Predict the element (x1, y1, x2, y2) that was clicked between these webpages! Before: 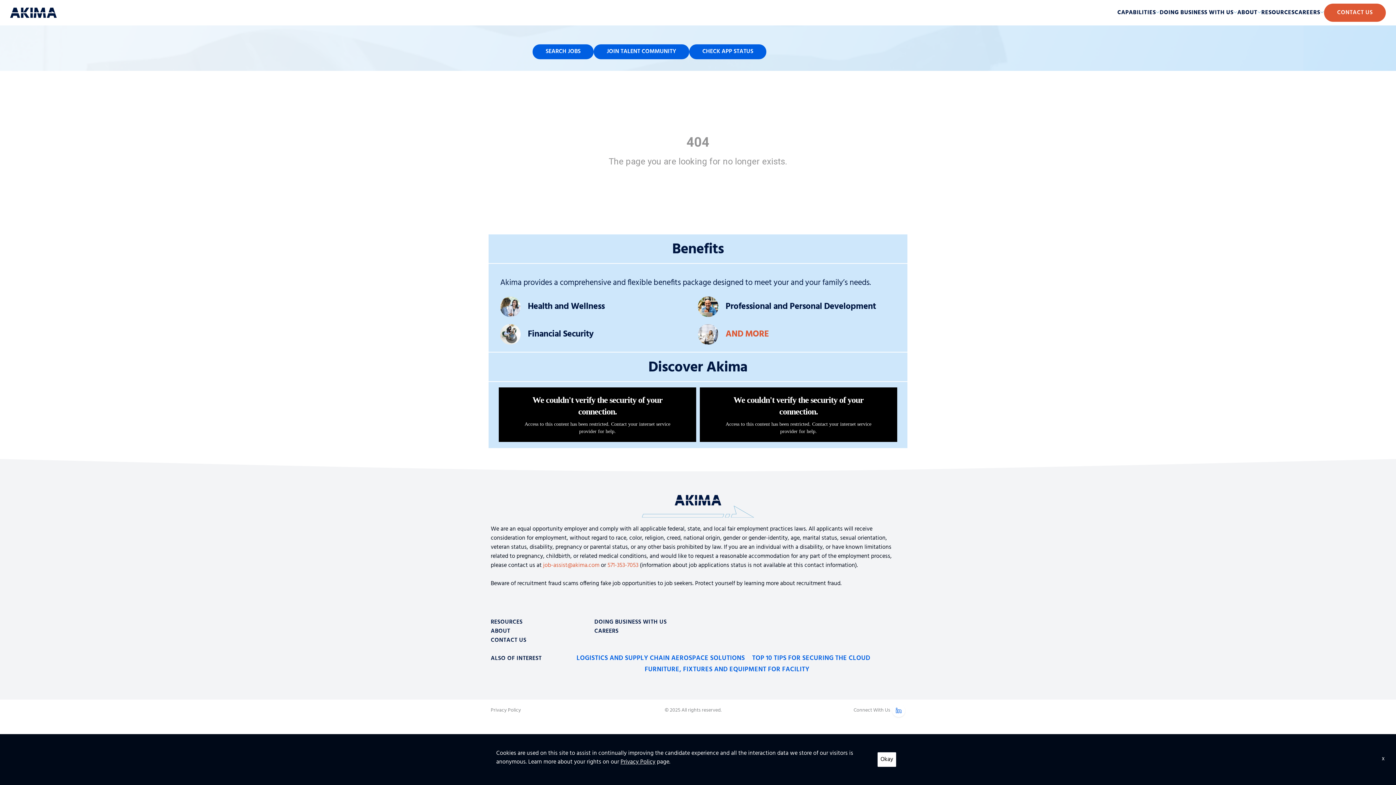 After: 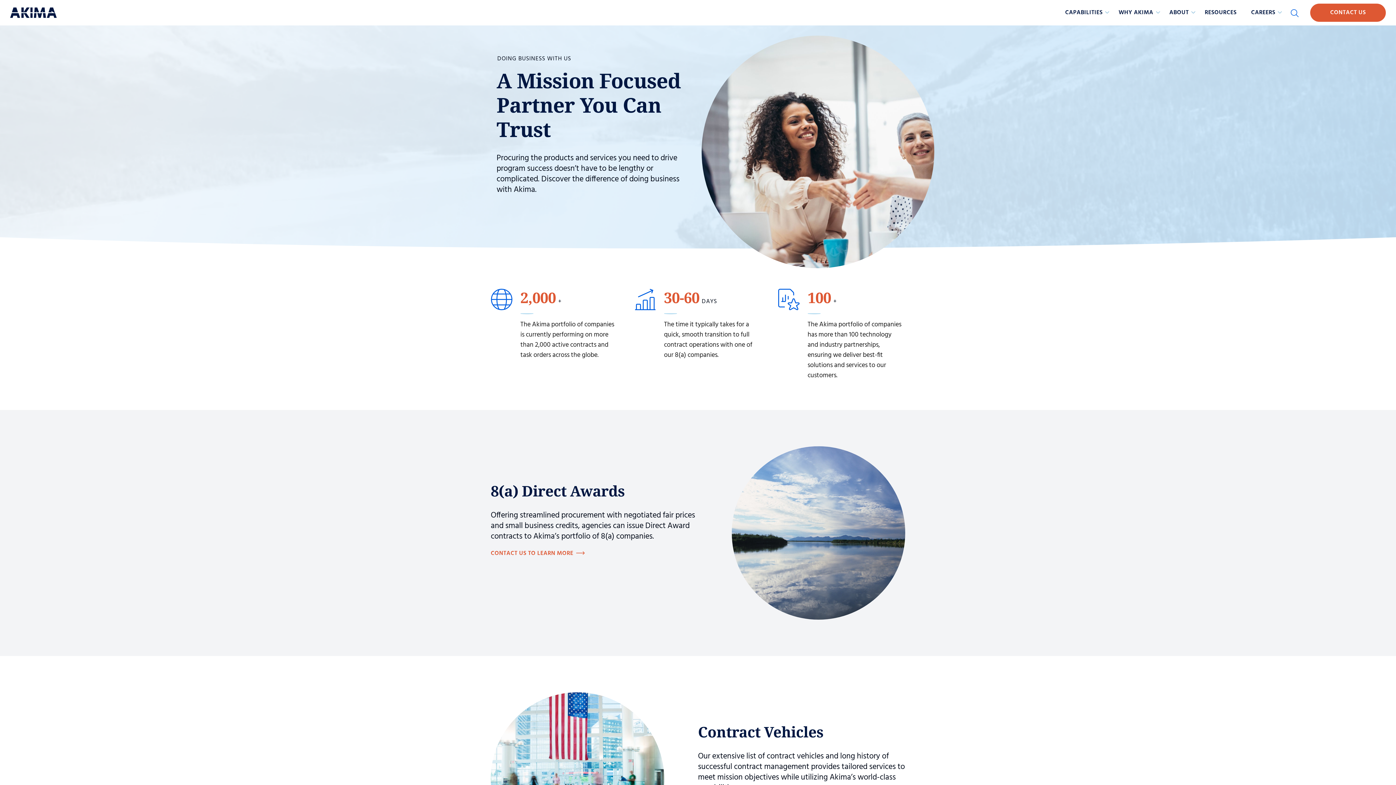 Action: bbox: (594, 617, 666, 627) label: DOING BUSINESS WITH US